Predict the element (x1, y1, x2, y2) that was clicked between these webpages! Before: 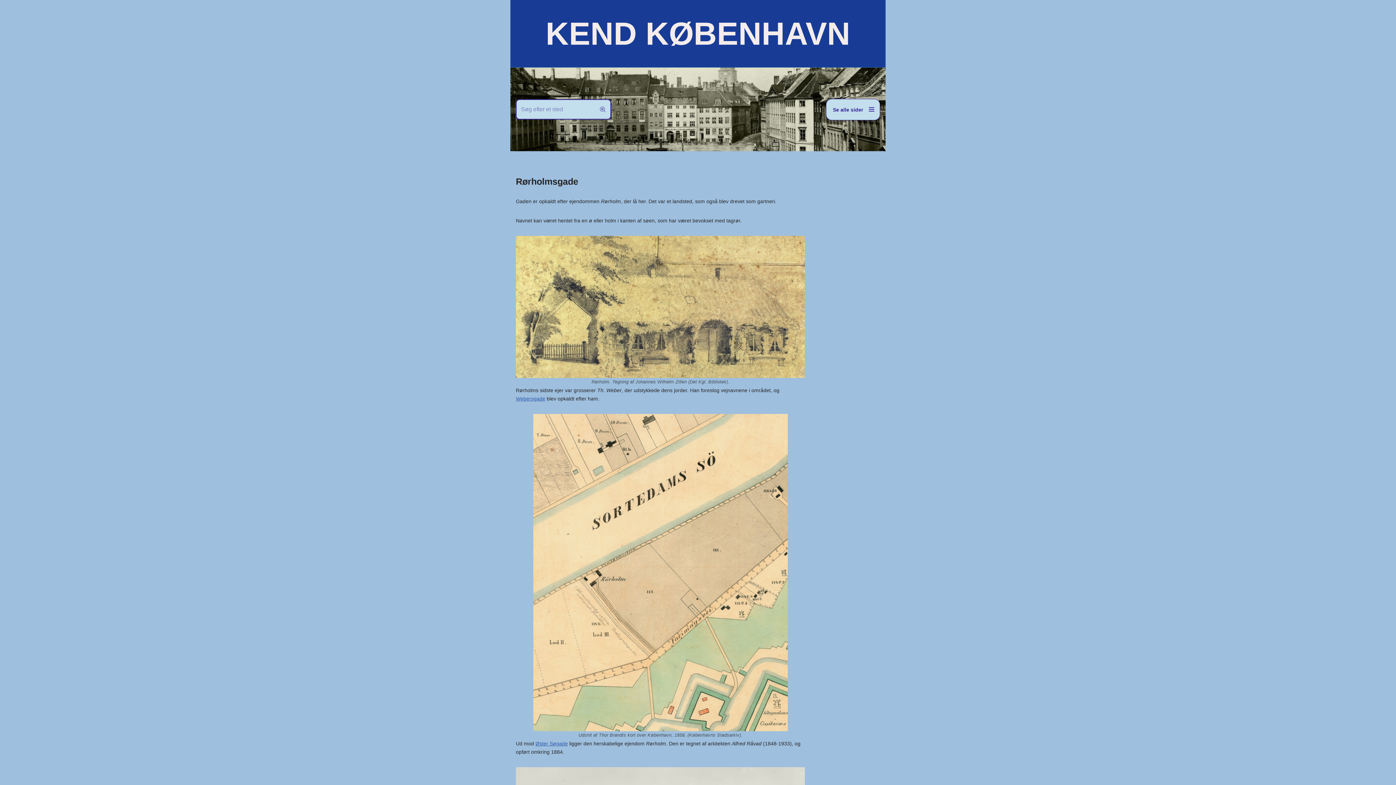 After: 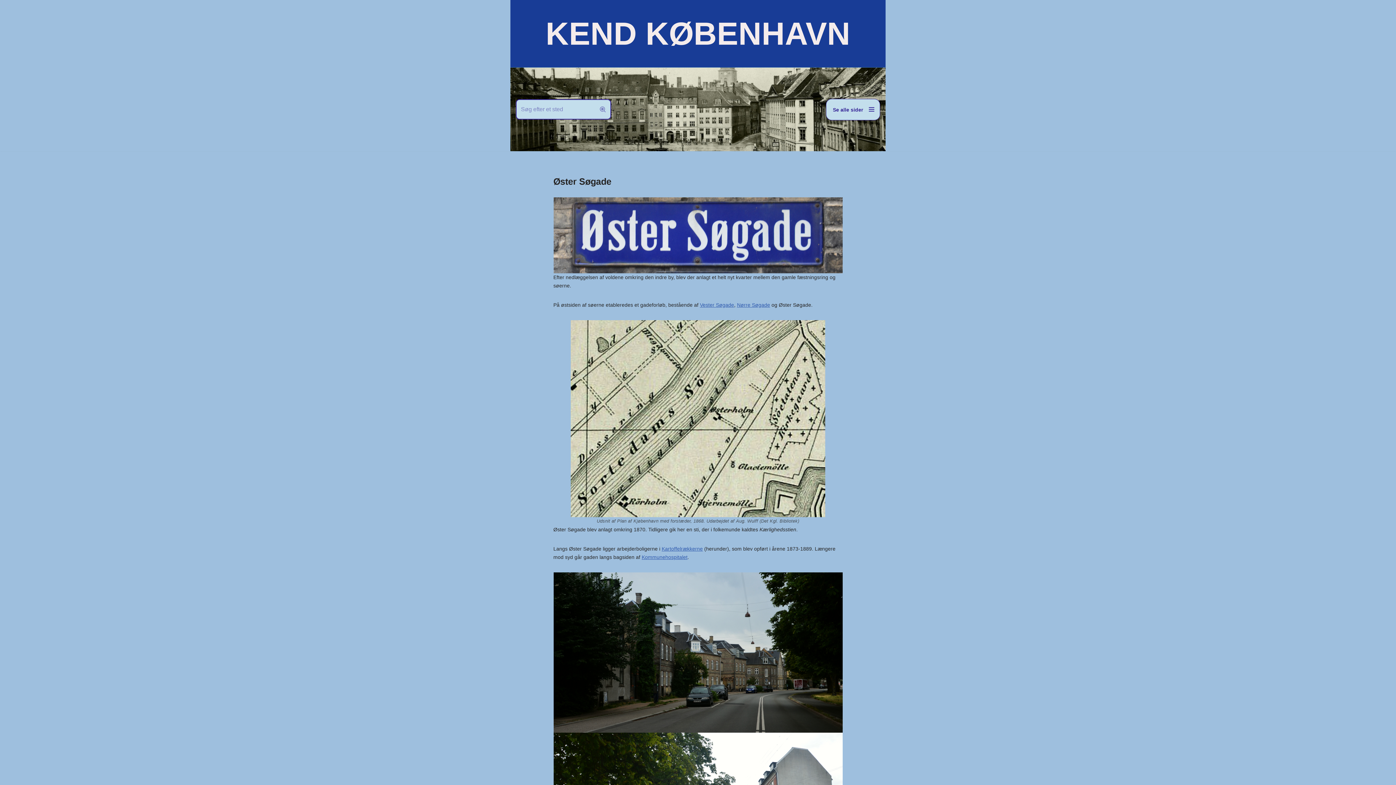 Action: label: Øster Søgade bbox: (535, 741, 568, 746)